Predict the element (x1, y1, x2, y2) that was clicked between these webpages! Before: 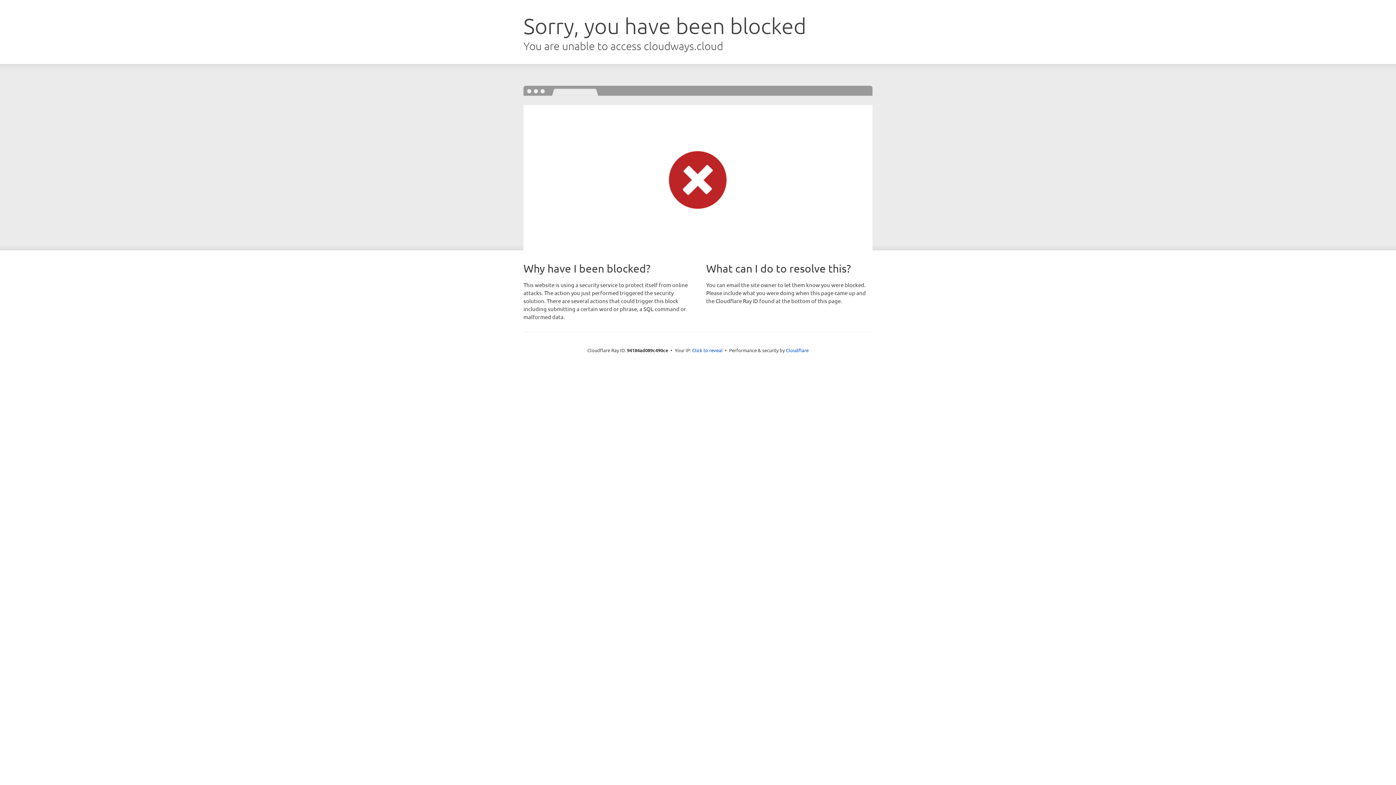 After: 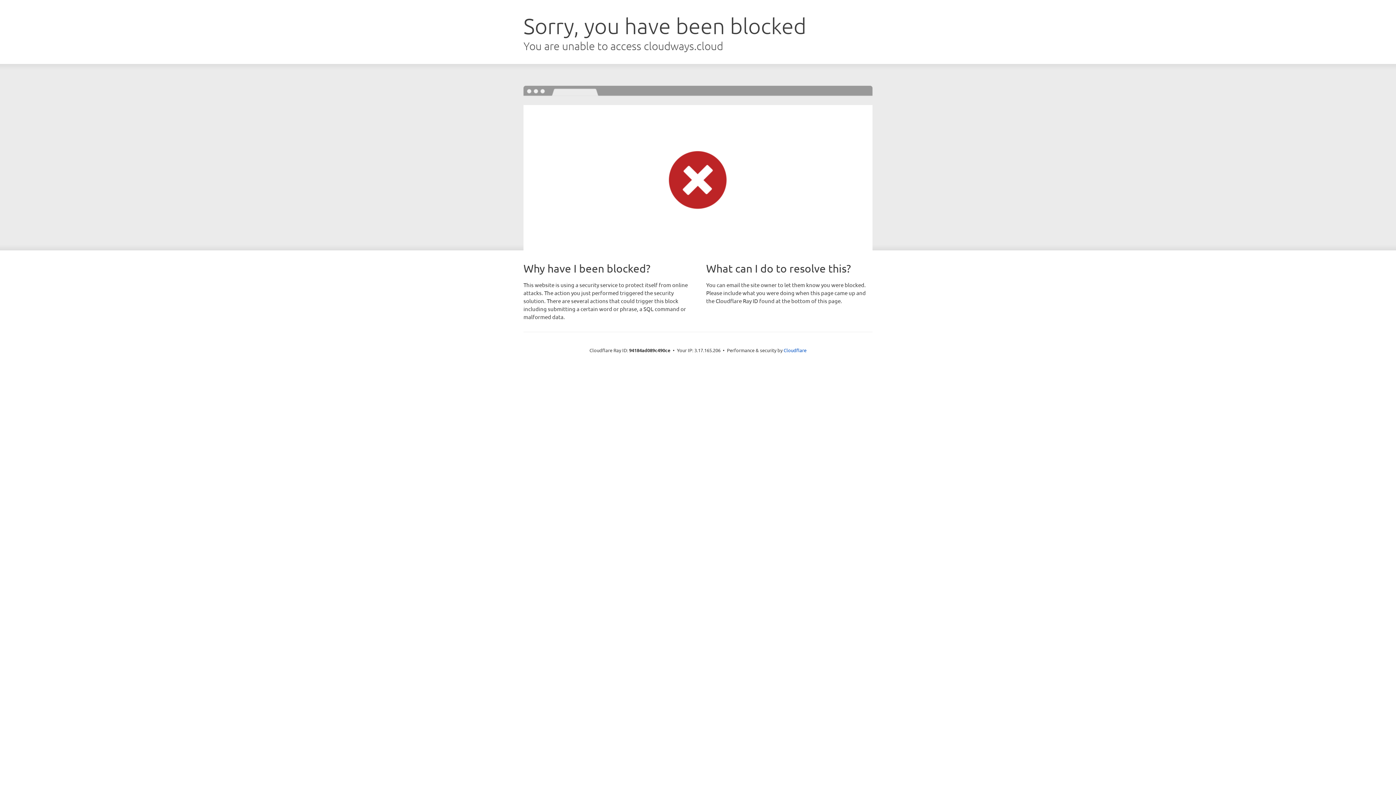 Action: bbox: (692, 346, 722, 353) label: Click to reveal